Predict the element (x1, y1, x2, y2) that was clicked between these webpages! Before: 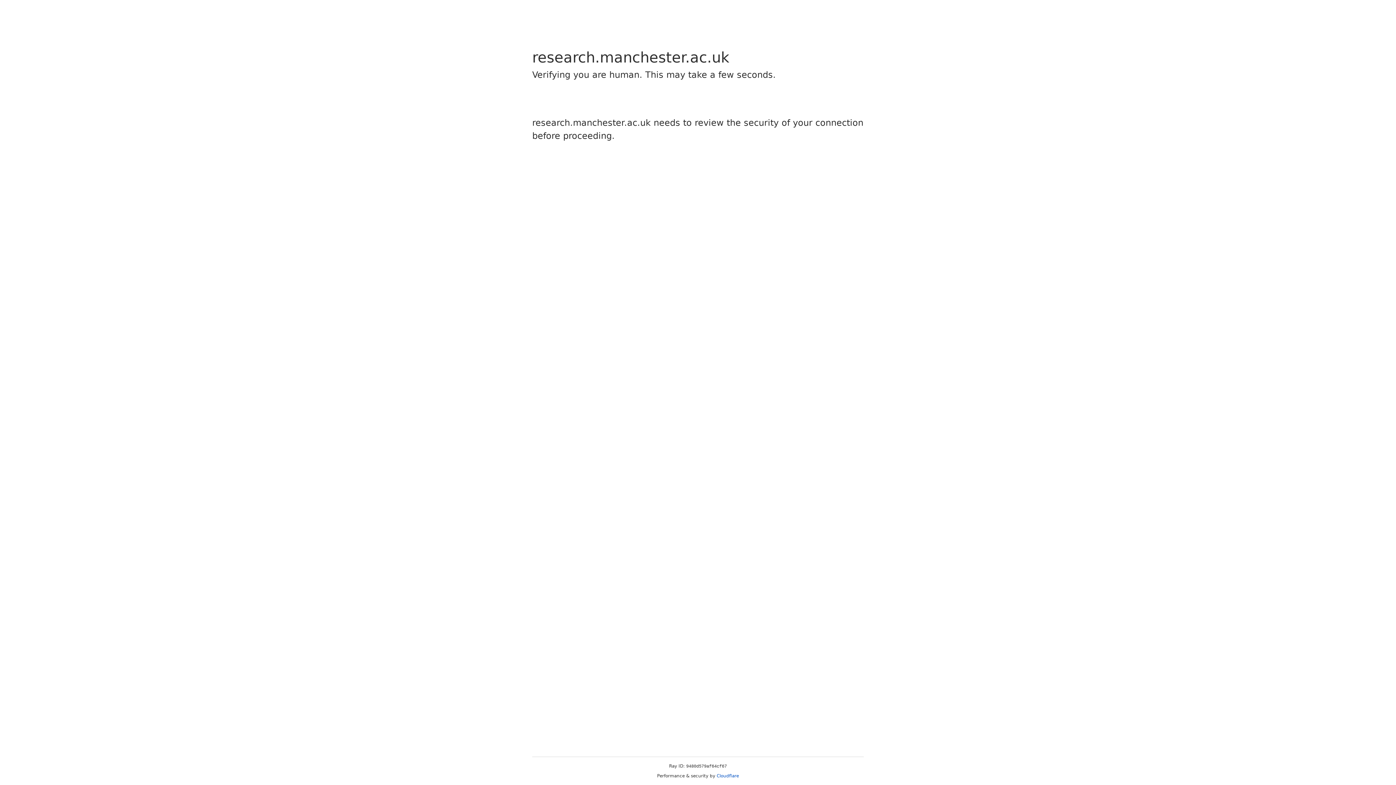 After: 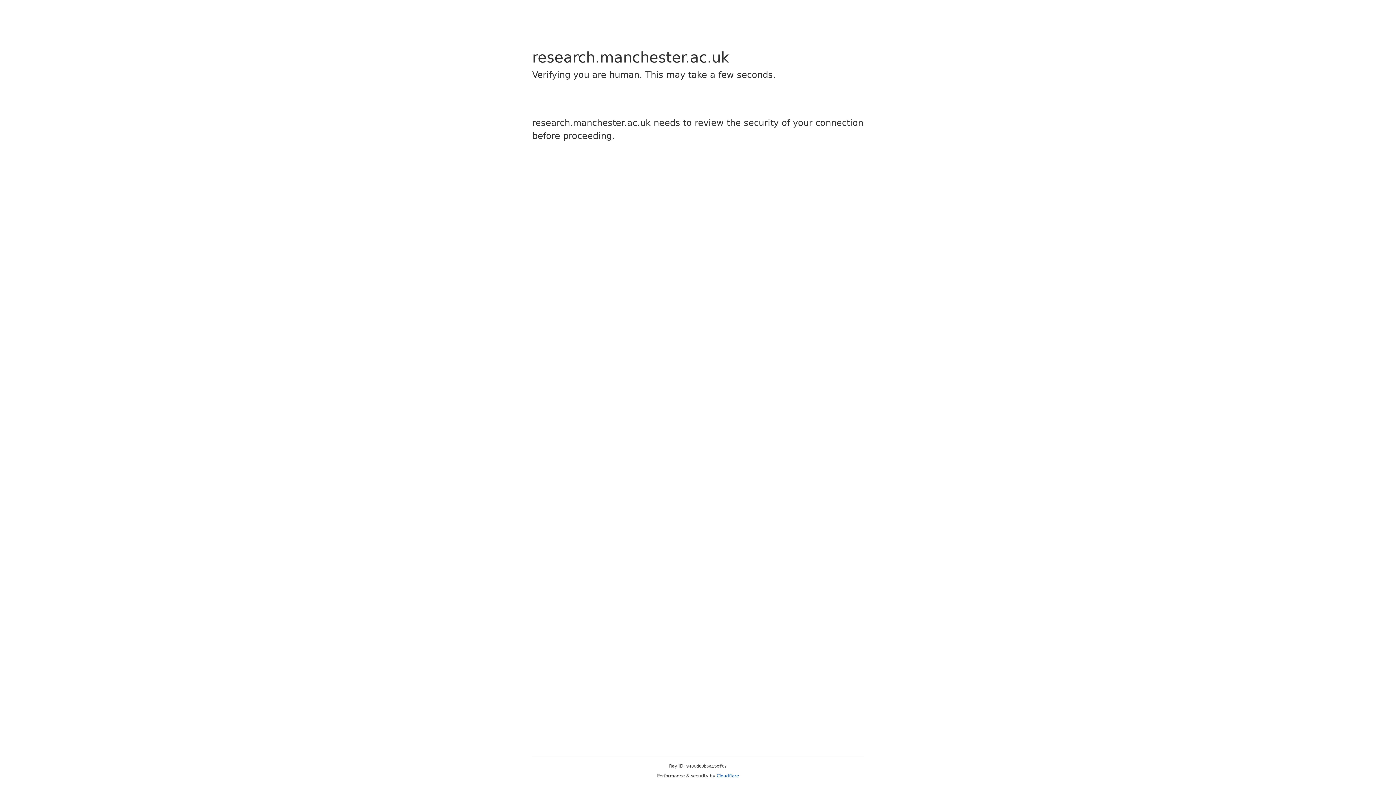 Action: label: Cloudflare bbox: (716, 773, 739, 778)